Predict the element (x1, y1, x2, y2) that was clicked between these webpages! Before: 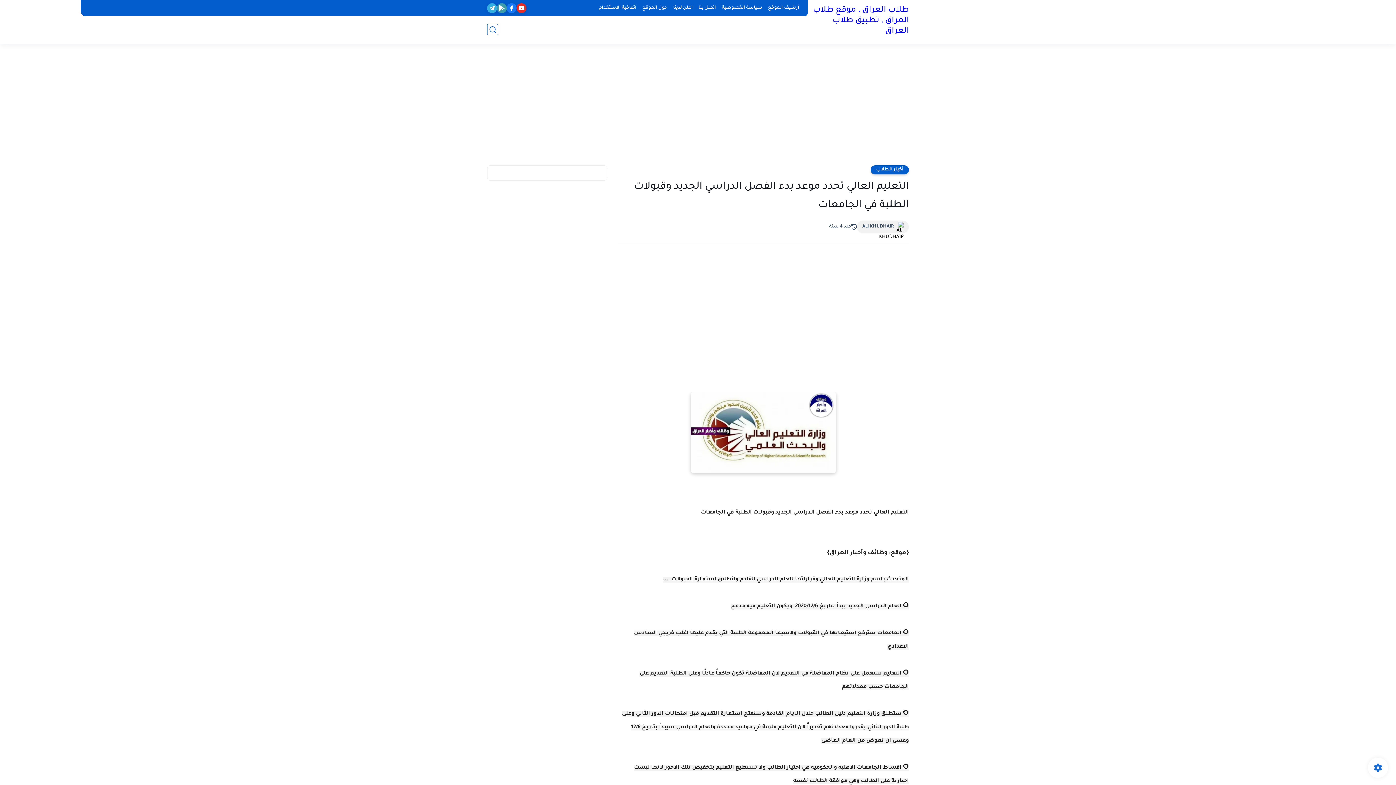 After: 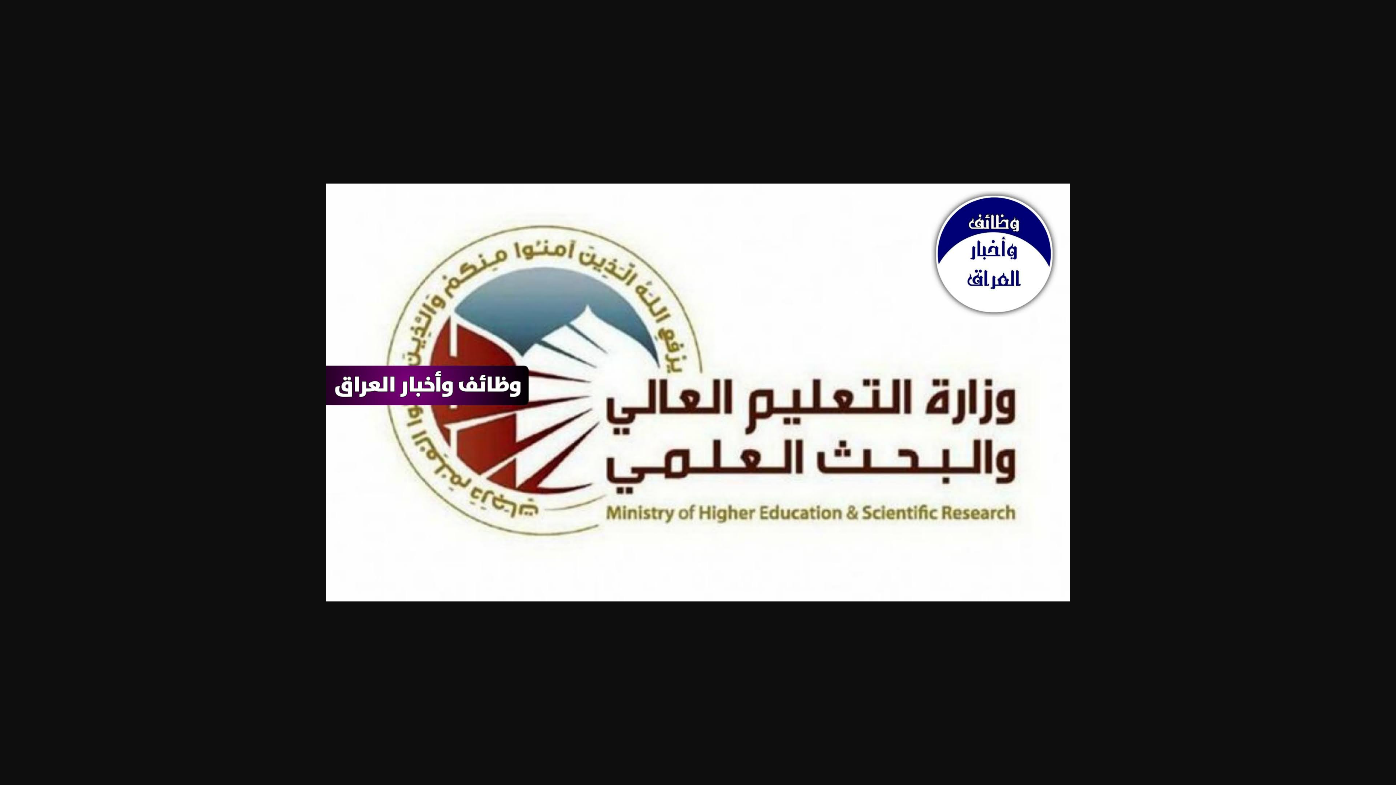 Action: bbox: (690, 469, 836, 475)